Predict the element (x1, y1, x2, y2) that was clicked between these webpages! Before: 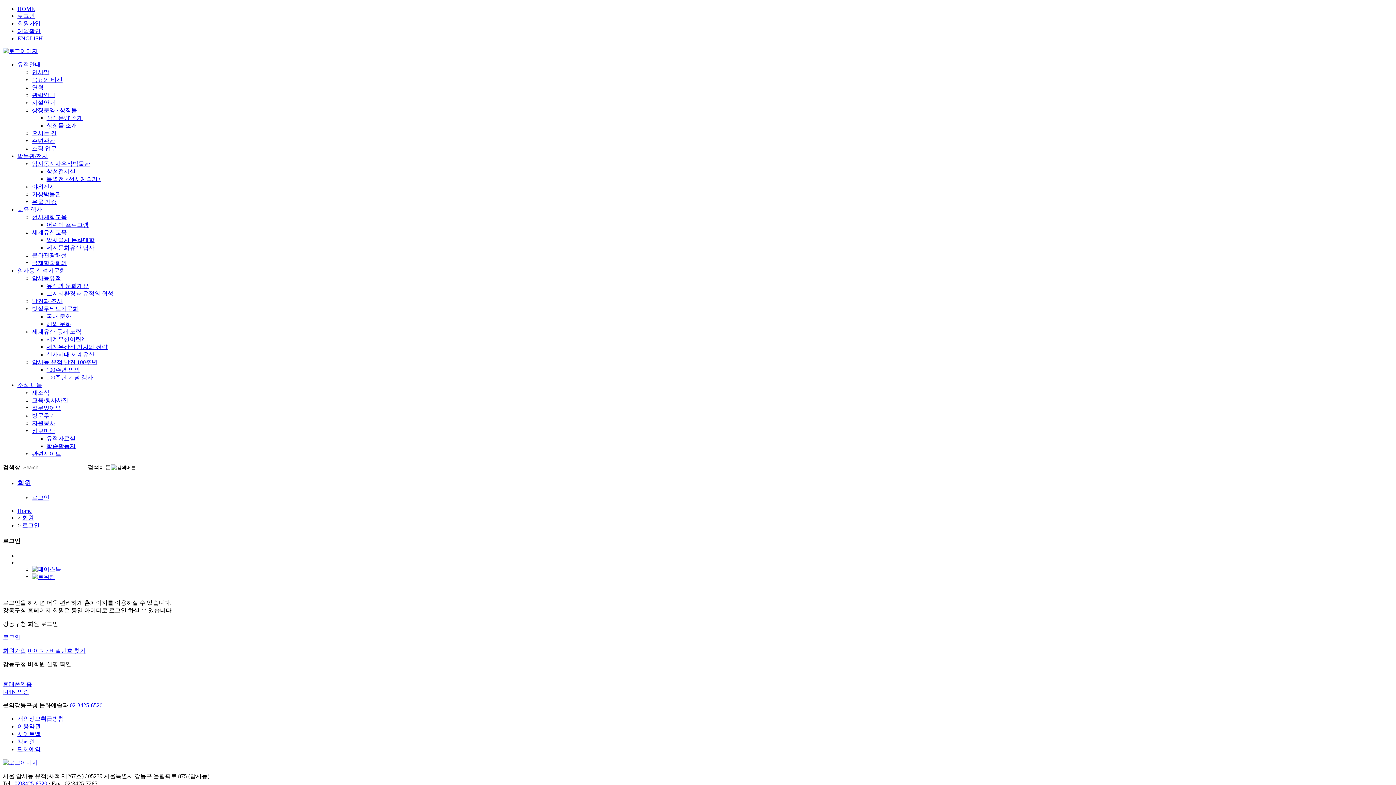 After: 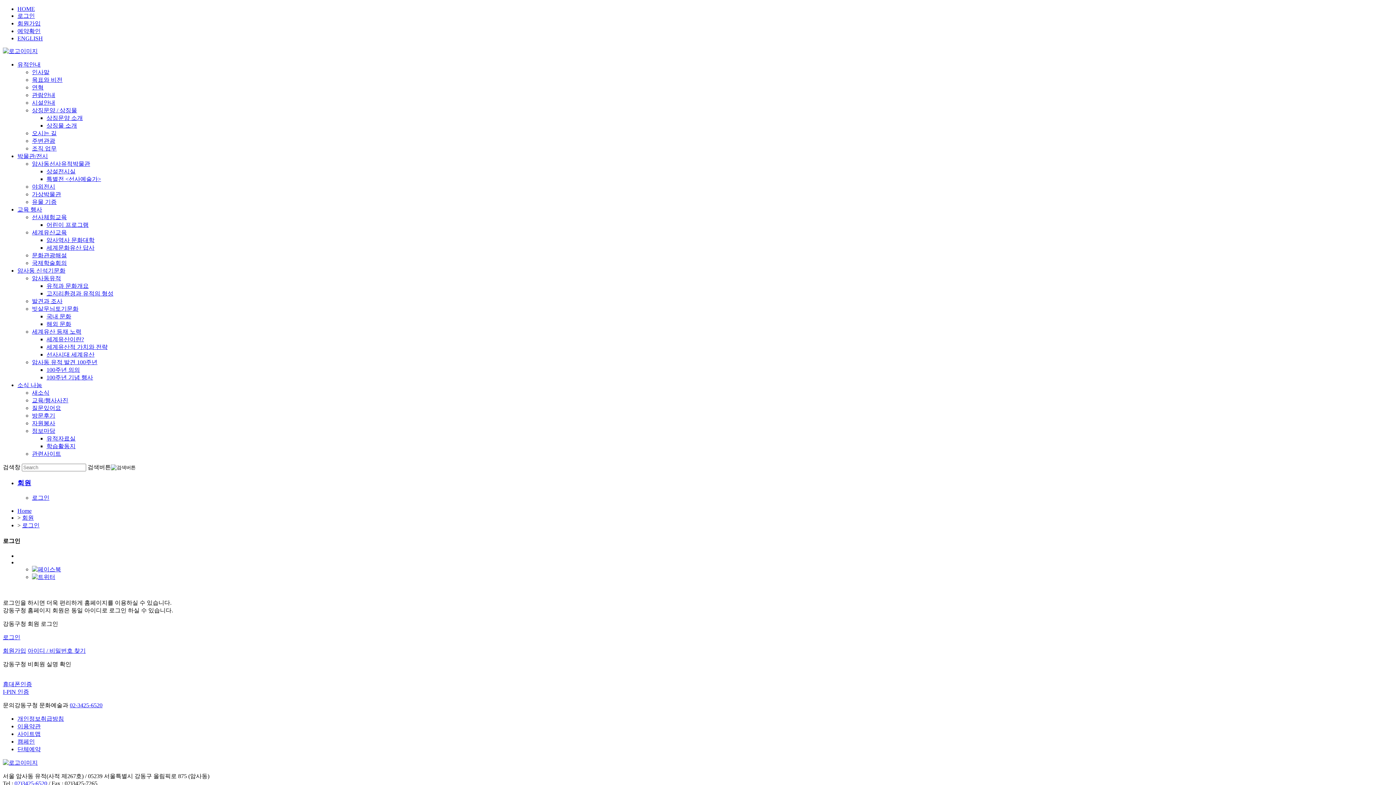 Action: bbox: (2, 647, 26, 654) label: 회원가입